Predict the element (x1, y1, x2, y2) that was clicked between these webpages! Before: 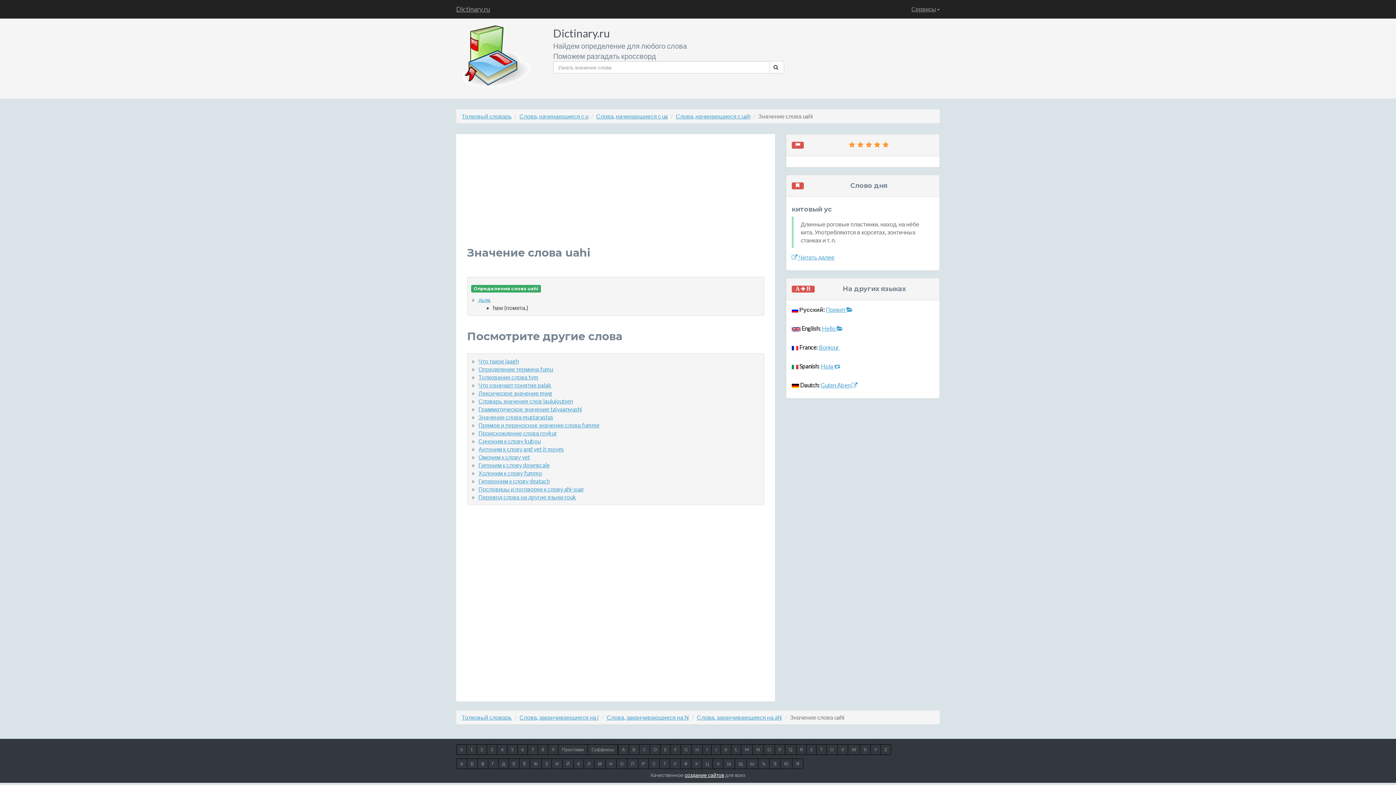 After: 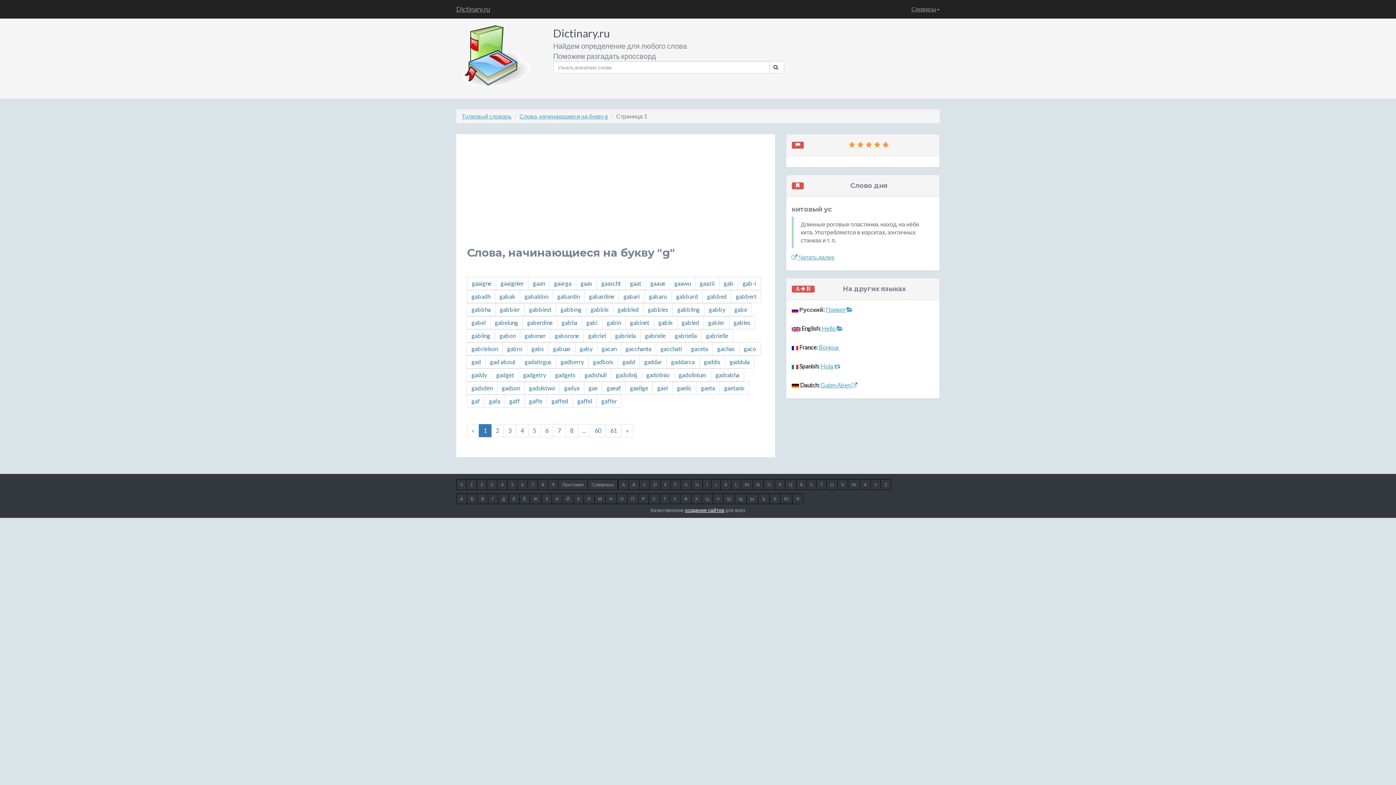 Action: label: G bbox: (680, 744, 692, 755)